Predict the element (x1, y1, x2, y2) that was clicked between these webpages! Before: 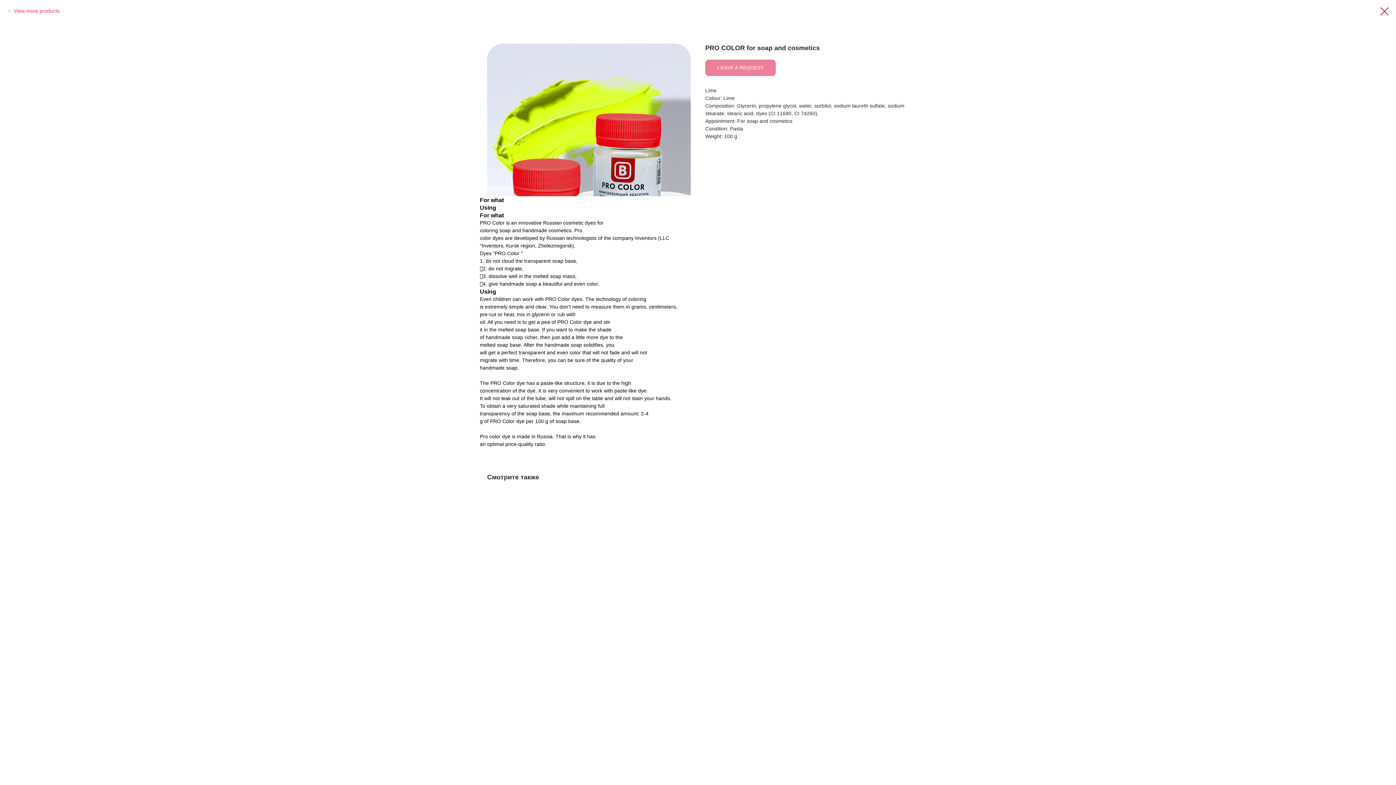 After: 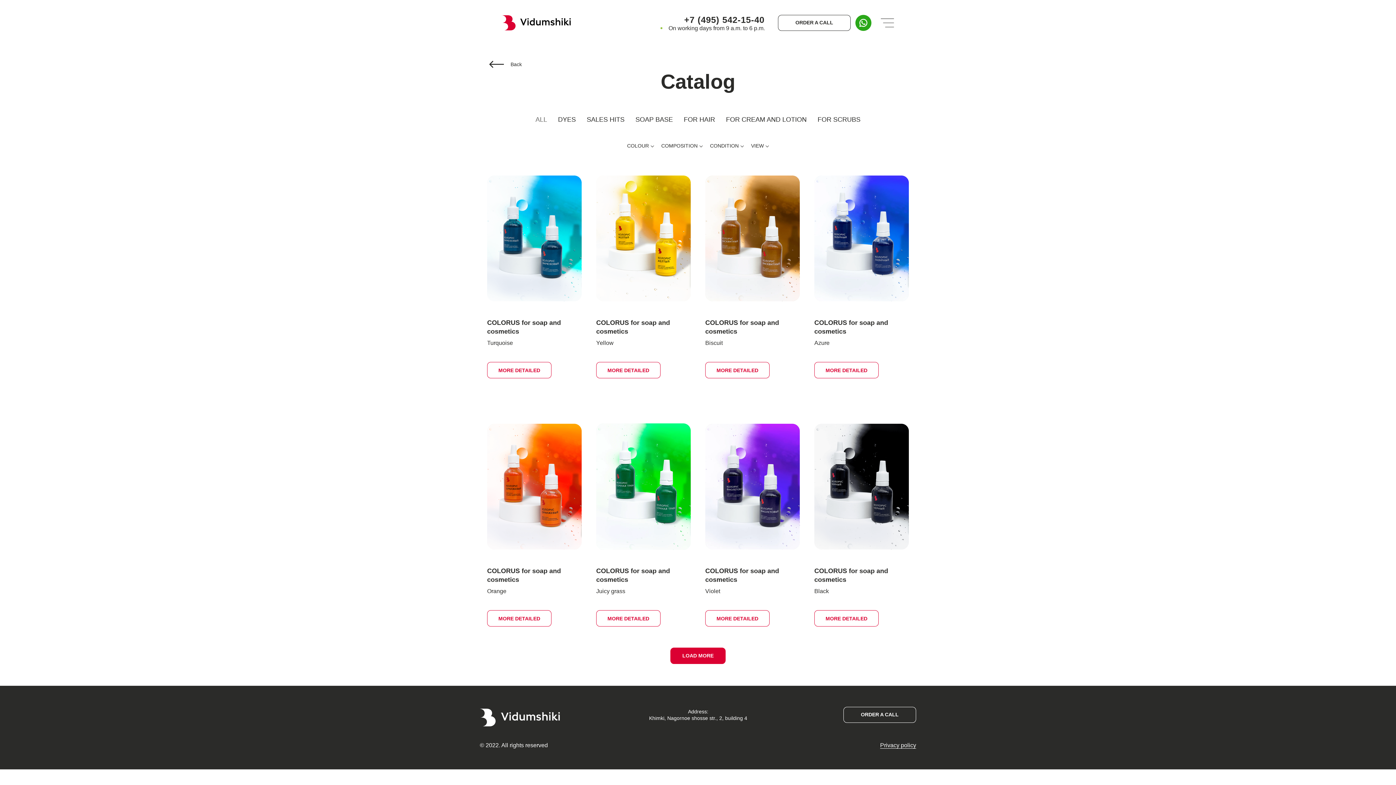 Action: bbox: (1380, 7, 1389, 15)